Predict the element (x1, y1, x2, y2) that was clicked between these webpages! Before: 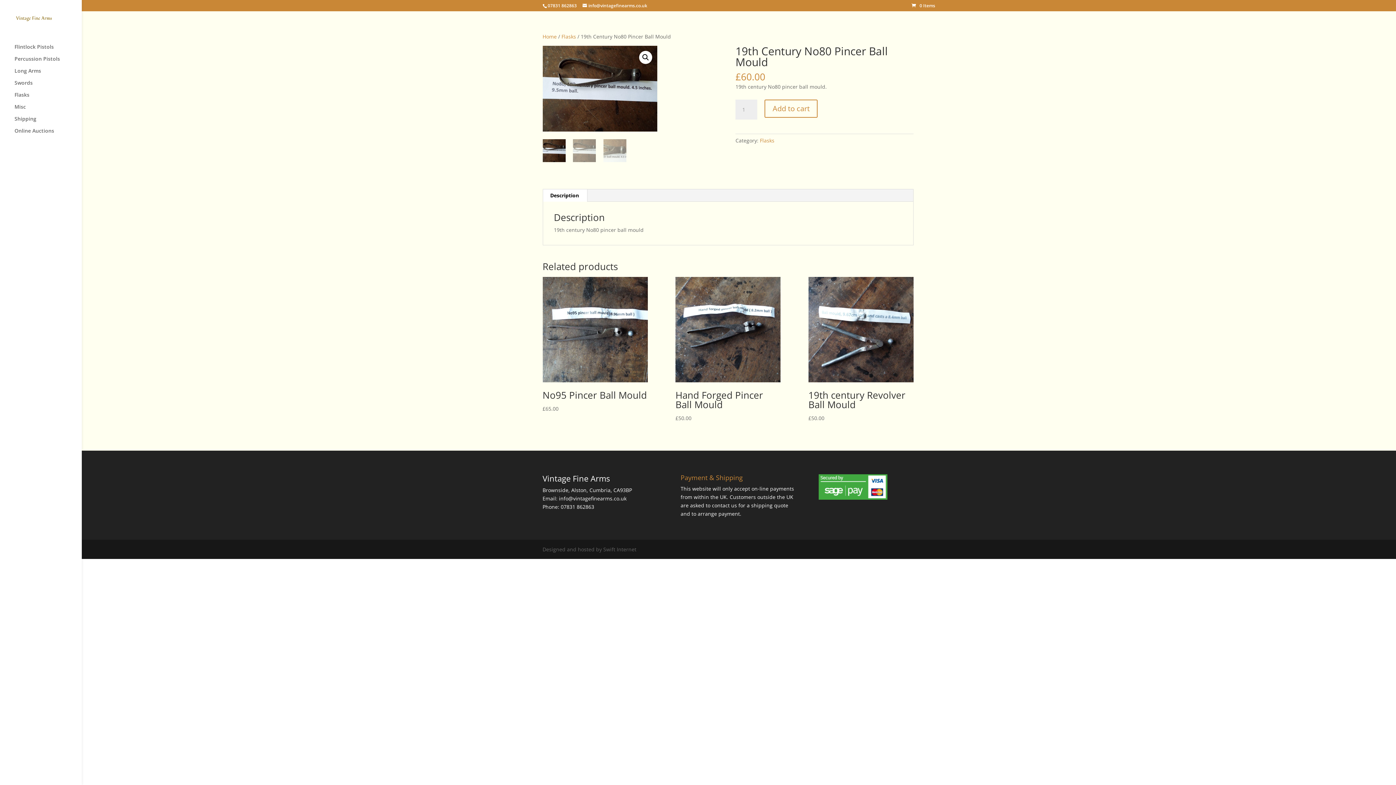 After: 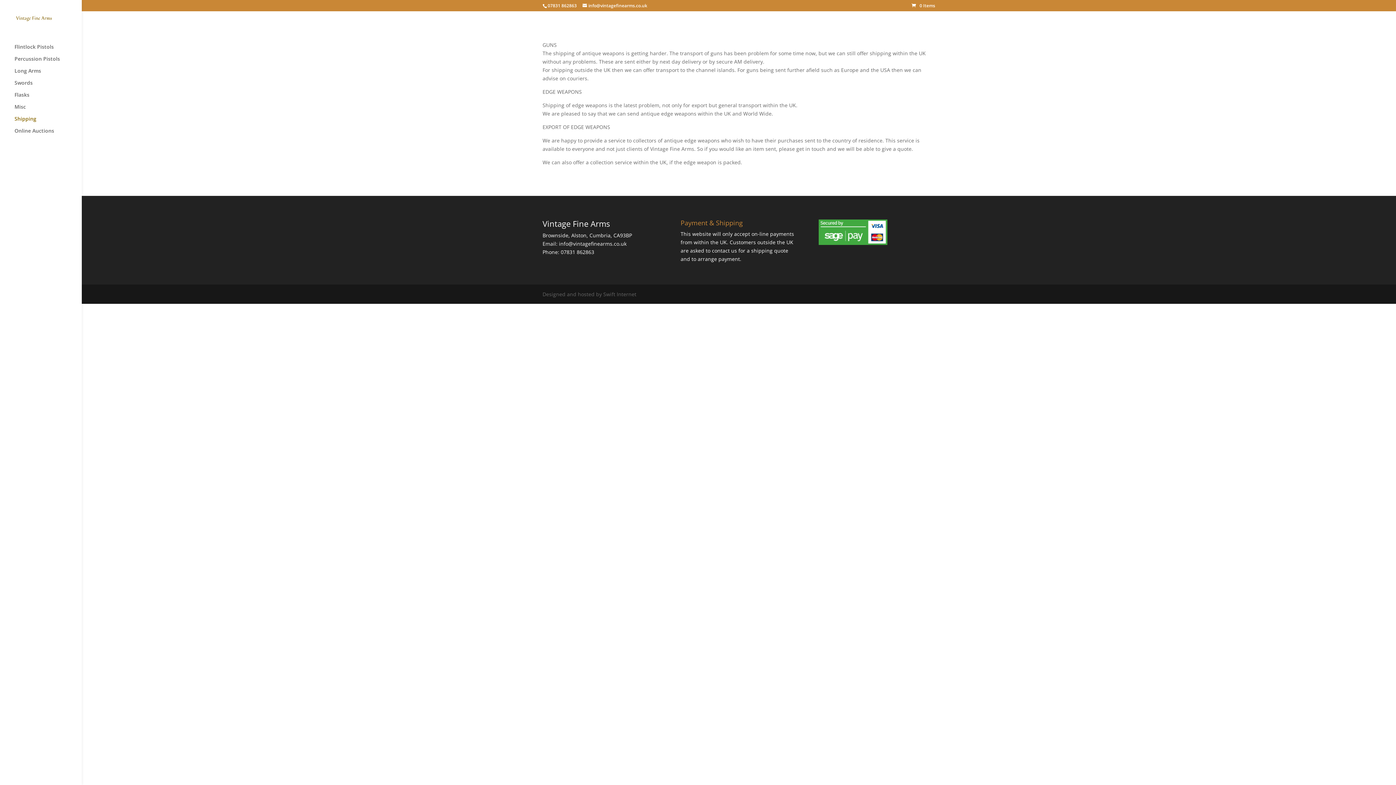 Action: label: Shipping bbox: (14, 116, 81, 128)